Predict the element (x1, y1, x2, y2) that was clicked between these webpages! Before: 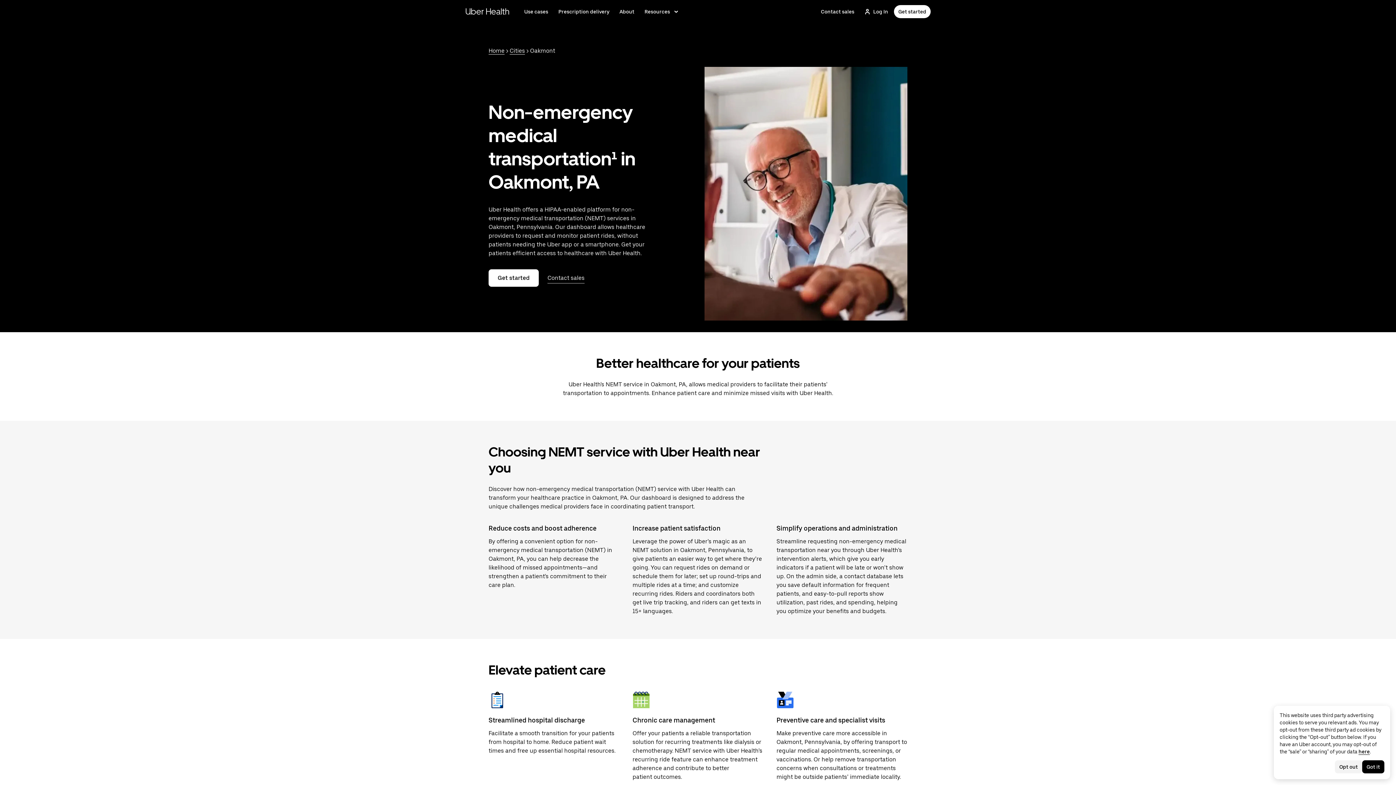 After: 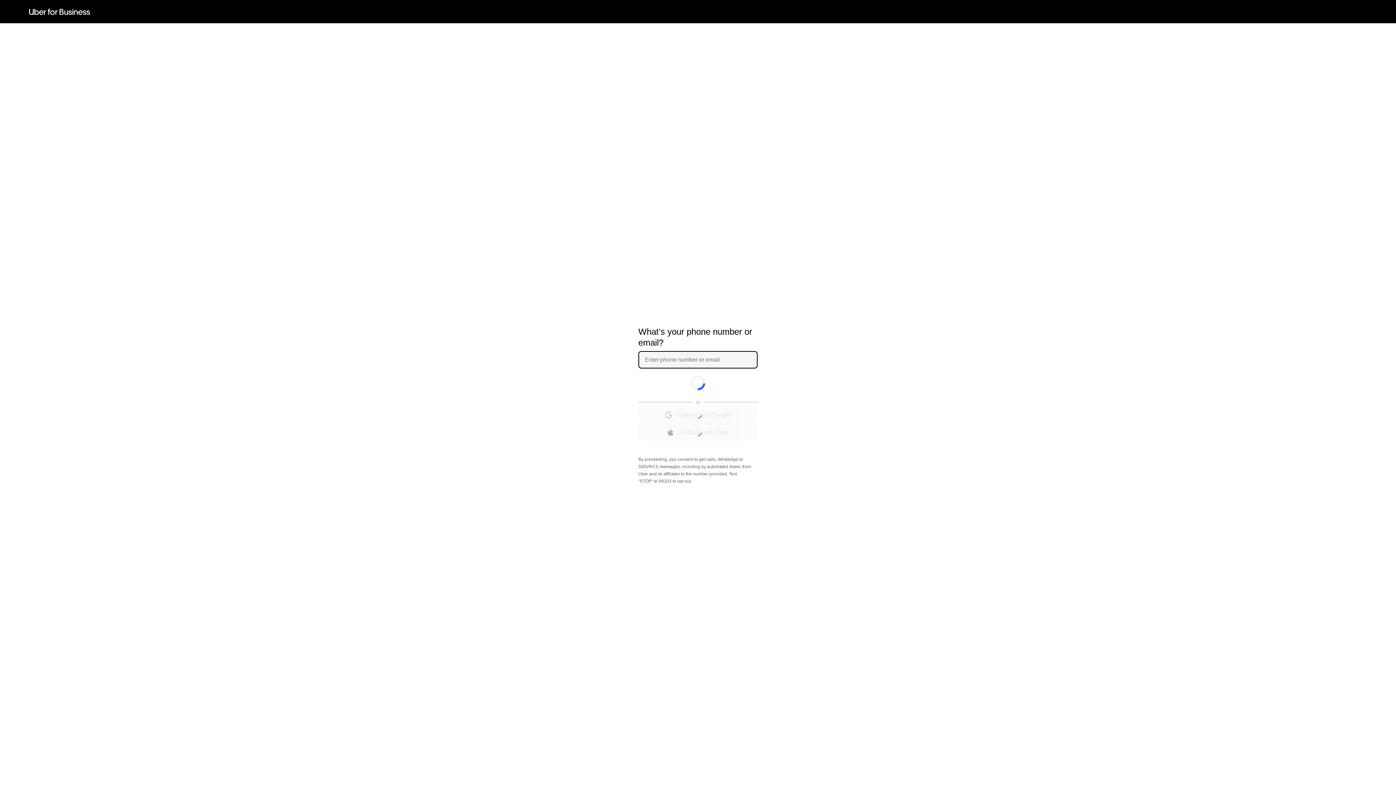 Action: bbox: (488, 269, 538, 286) label: Get started